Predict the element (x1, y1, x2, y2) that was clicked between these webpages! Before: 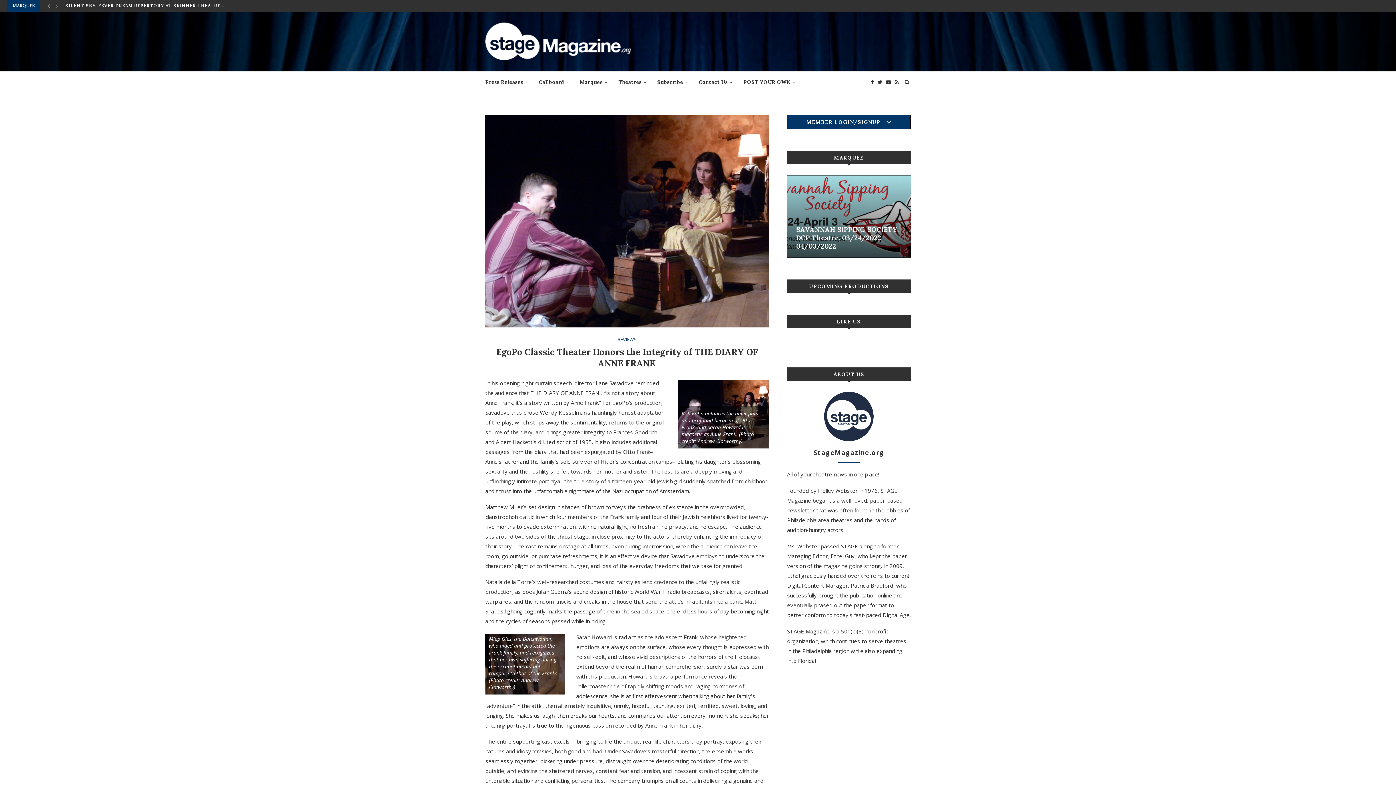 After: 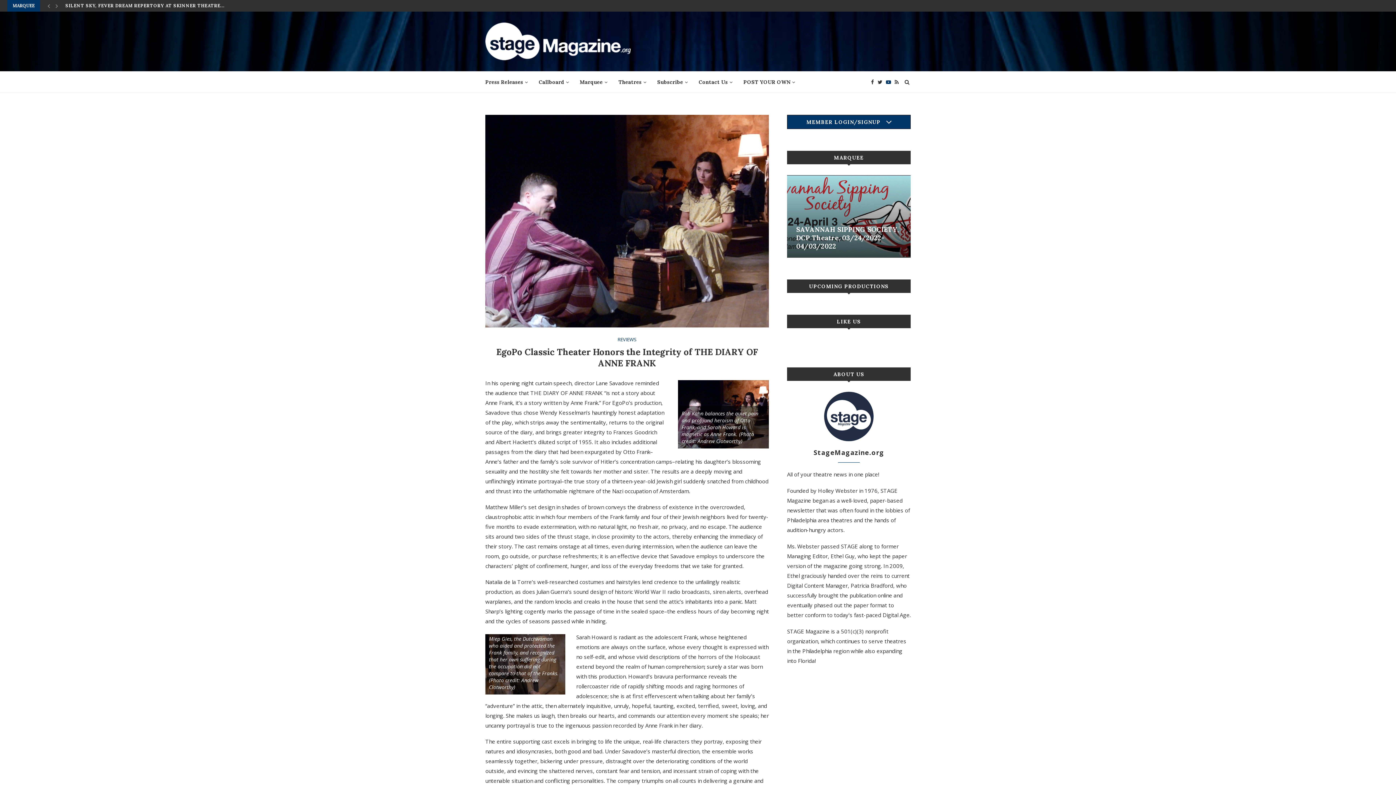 Action: bbox: (886, 71, 891, 92)